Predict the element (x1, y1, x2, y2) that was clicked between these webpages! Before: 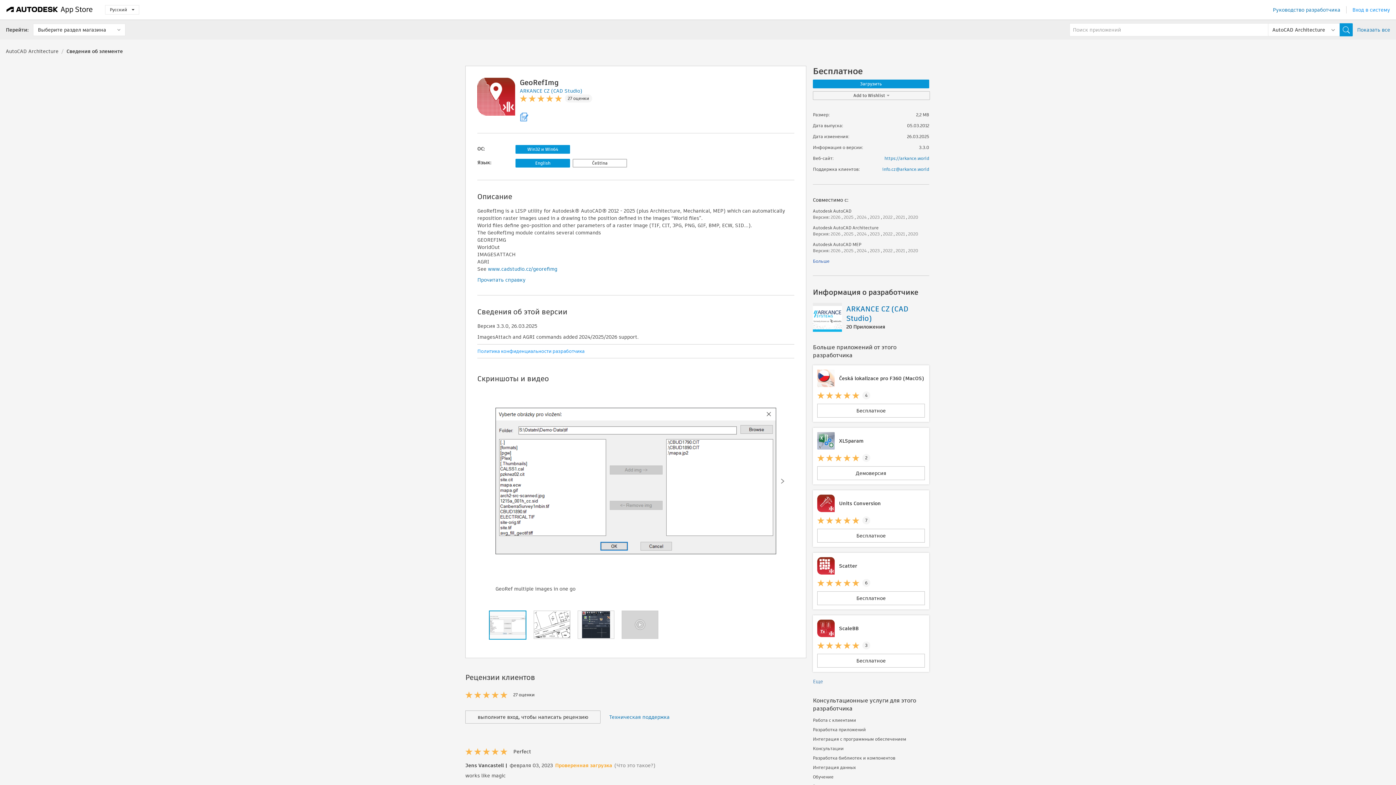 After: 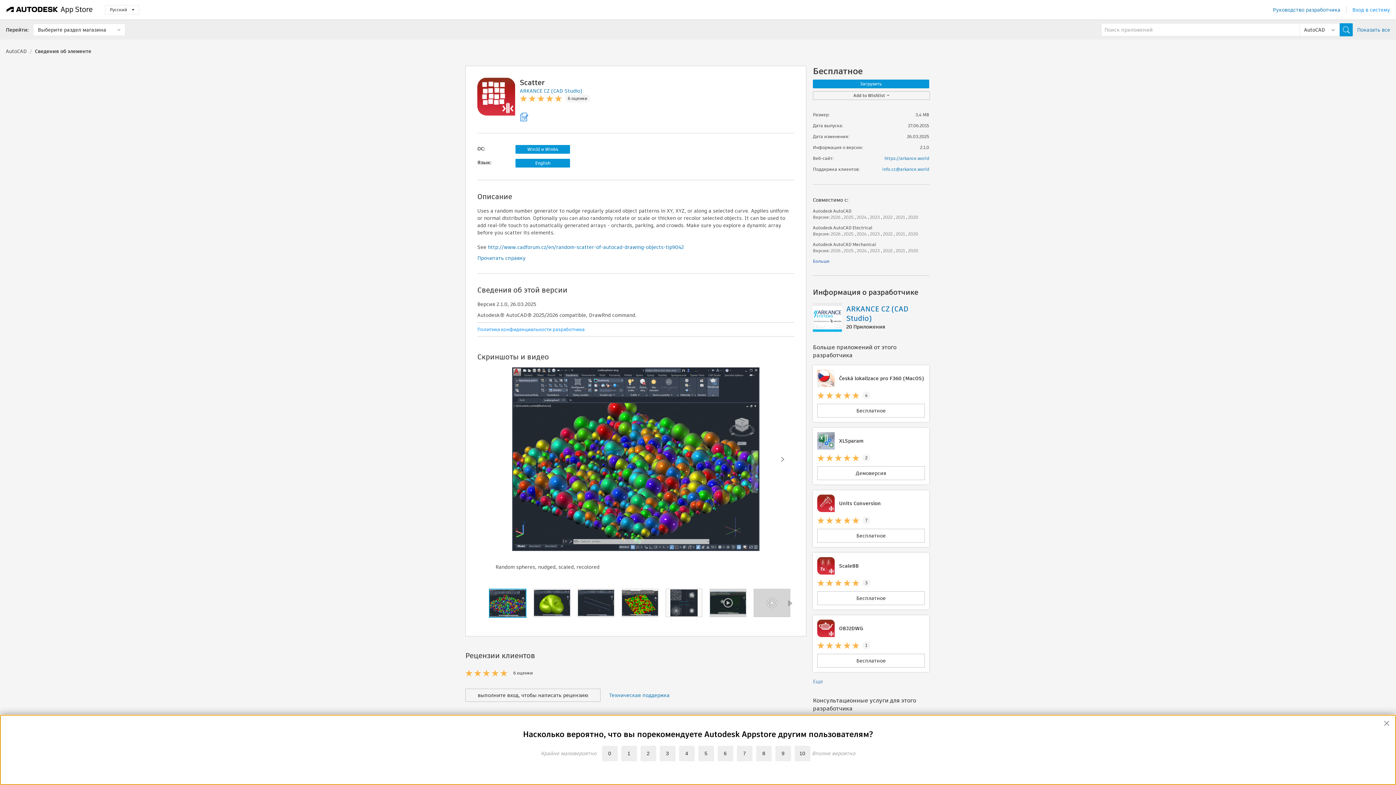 Action: label: Scatter
6
Бесплатное bbox: (813, 553, 929, 609)